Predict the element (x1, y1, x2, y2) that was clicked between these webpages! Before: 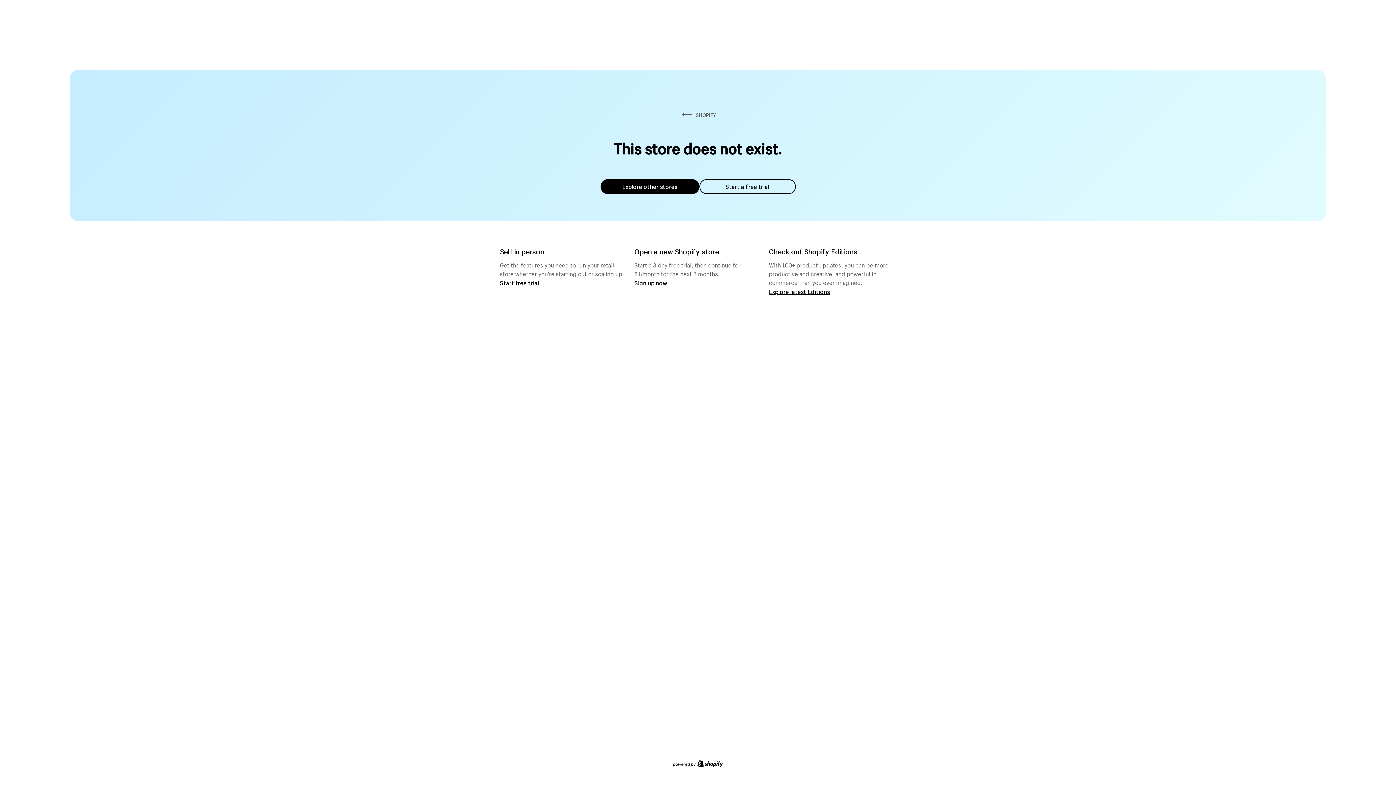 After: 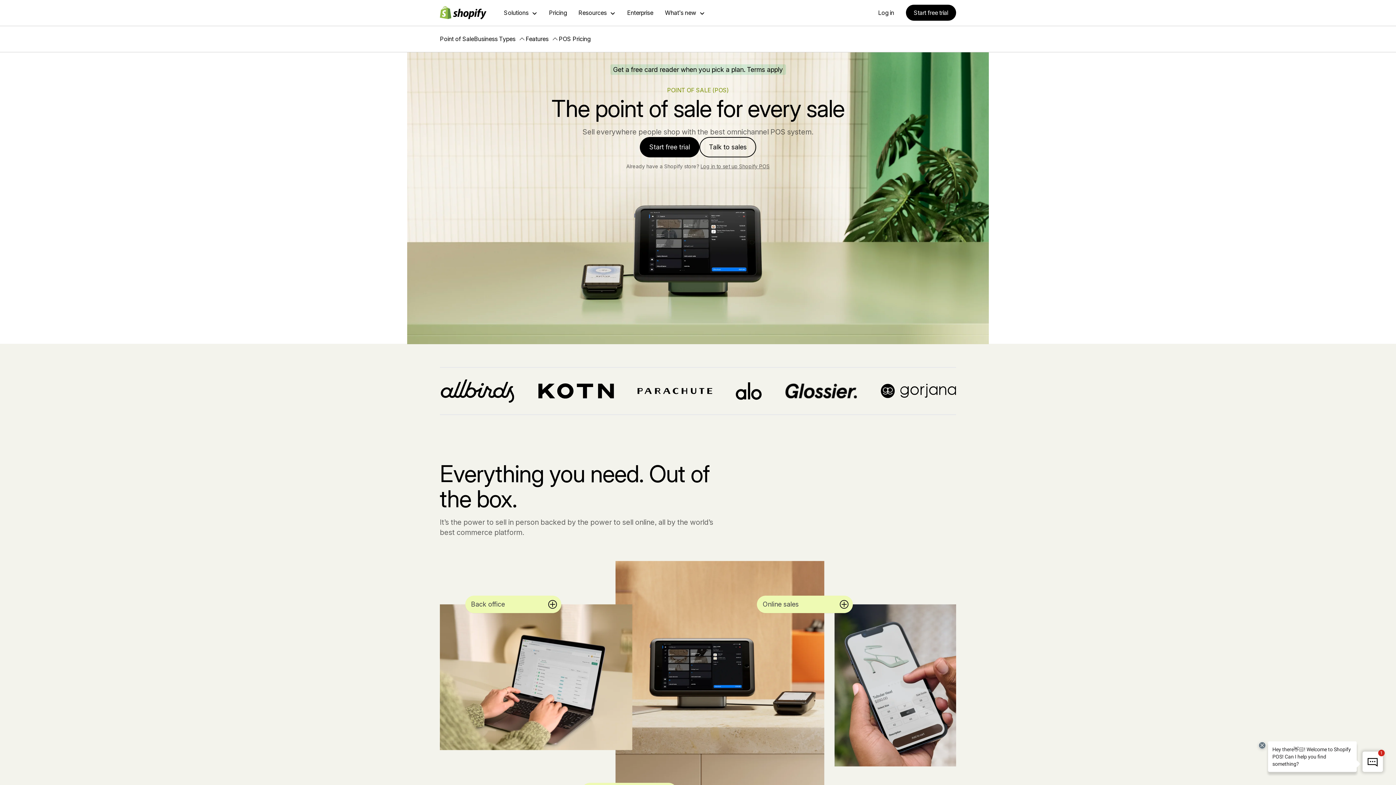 Action: bbox: (500, 279, 539, 286) label: Start free trial